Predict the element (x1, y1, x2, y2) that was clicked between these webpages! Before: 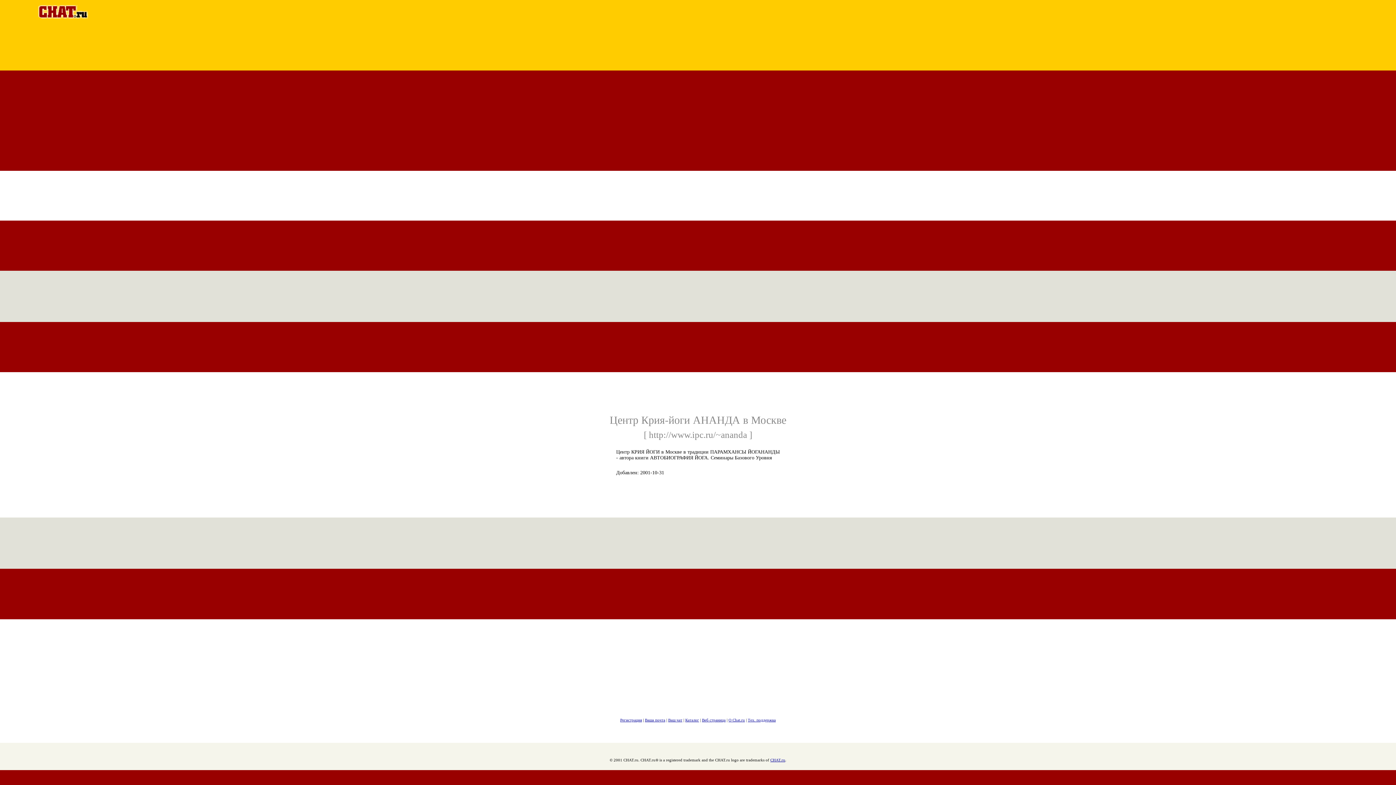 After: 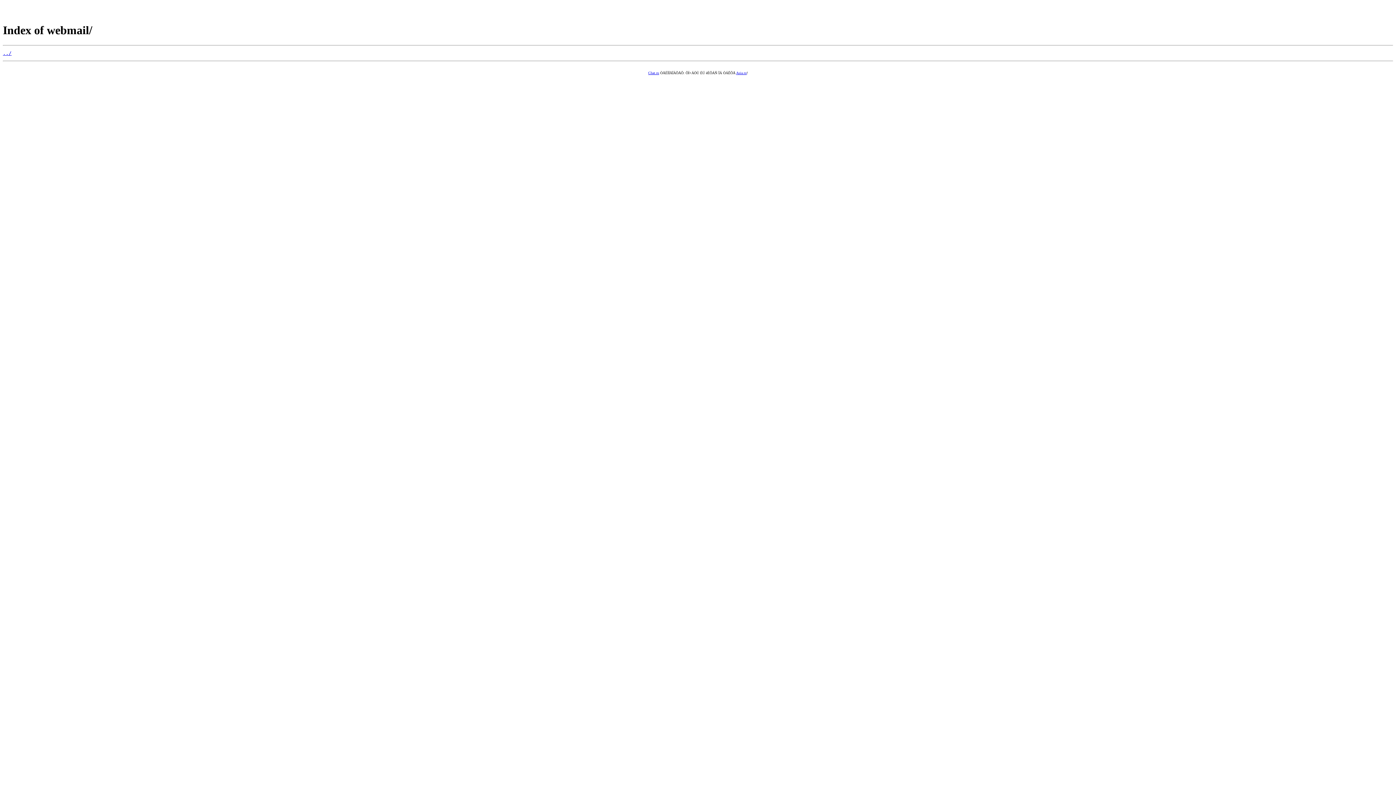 Action: bbox: (645, 718, 665, 722) label: Ваша почта